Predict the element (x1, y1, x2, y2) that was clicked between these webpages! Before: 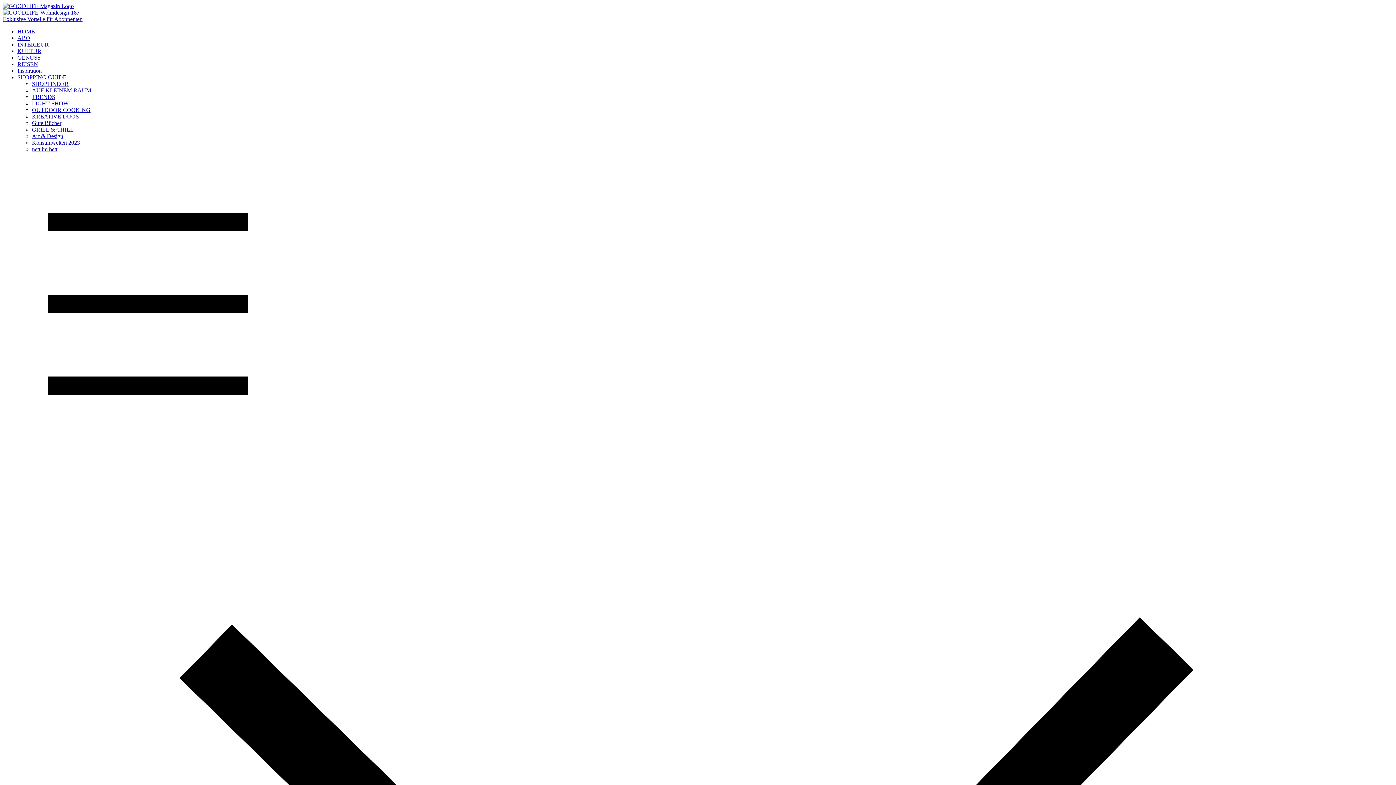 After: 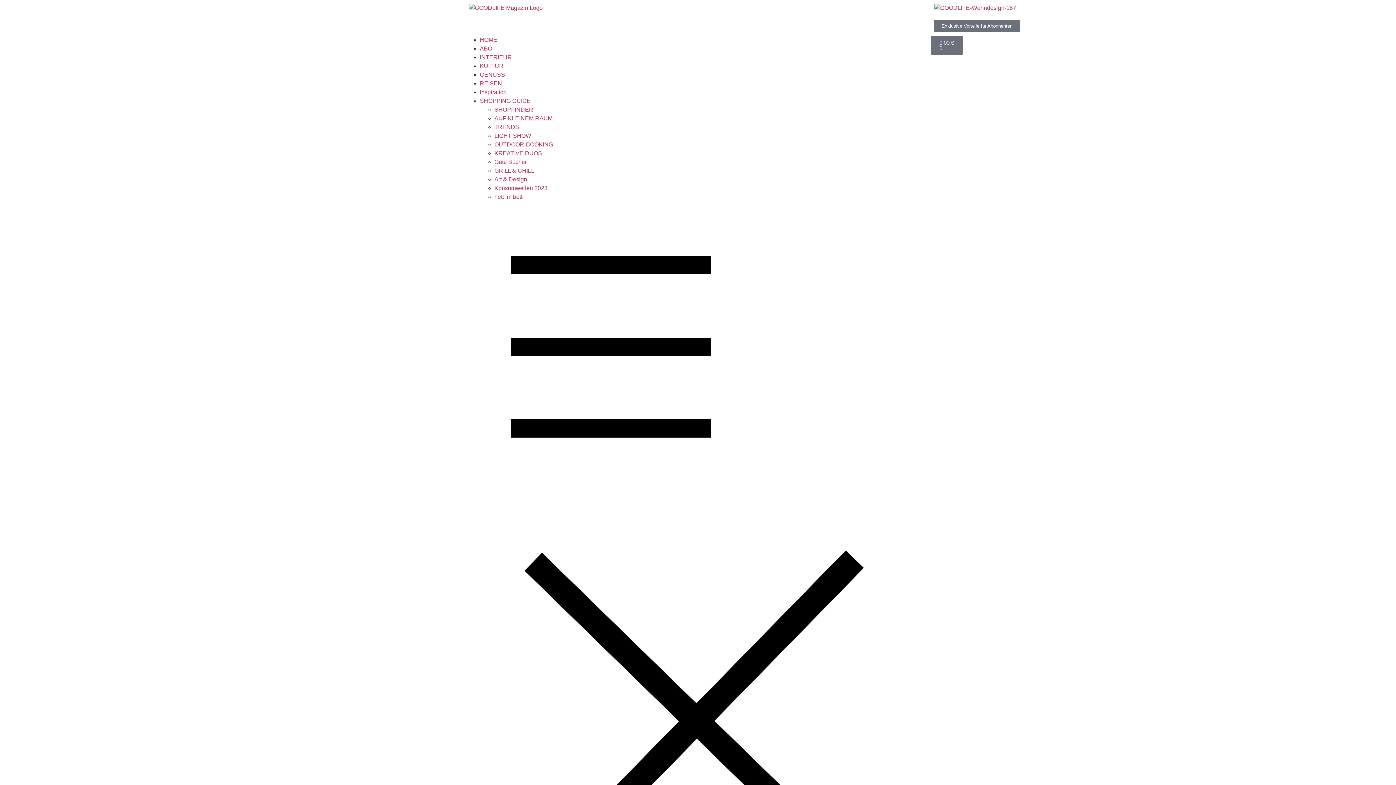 Action: bbox: (32, 146, 57, 152) label: nett im bett